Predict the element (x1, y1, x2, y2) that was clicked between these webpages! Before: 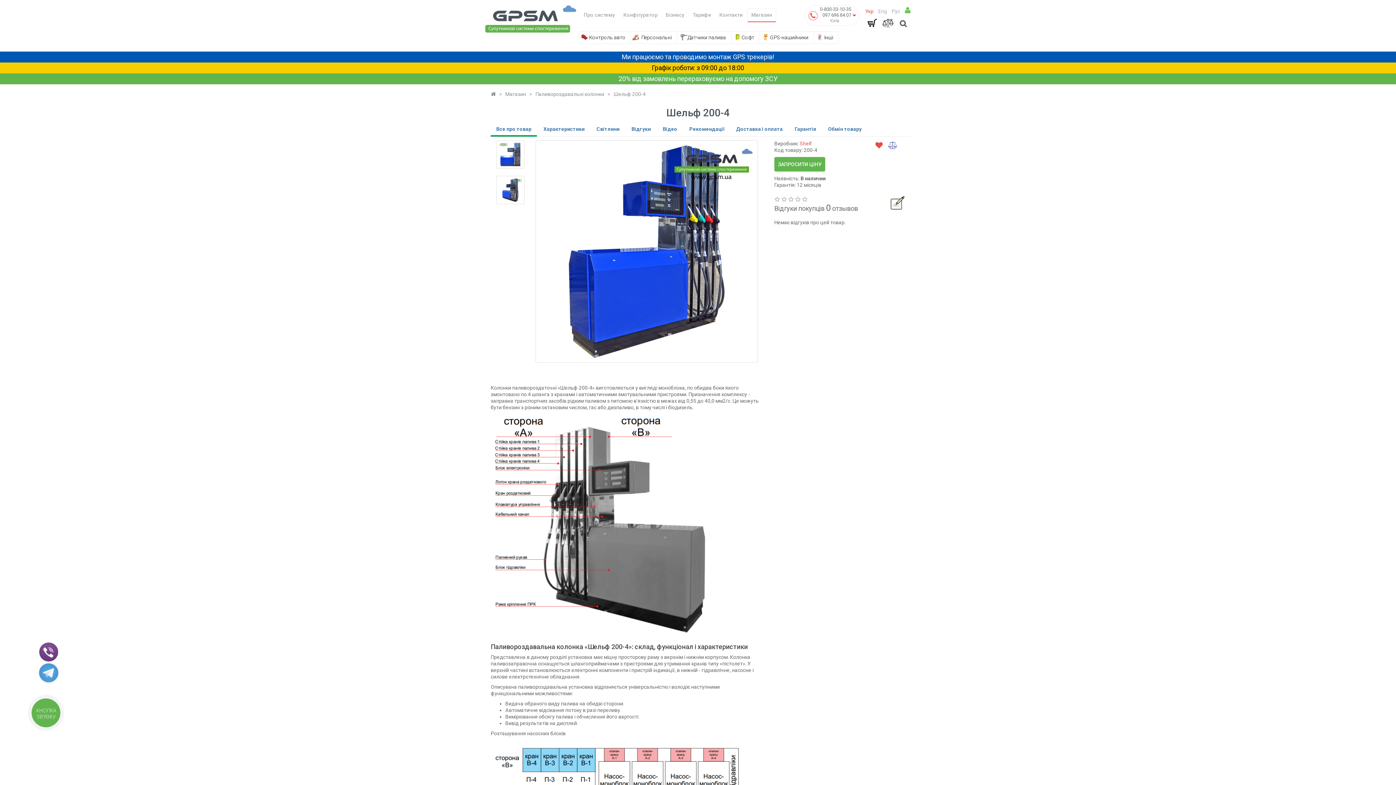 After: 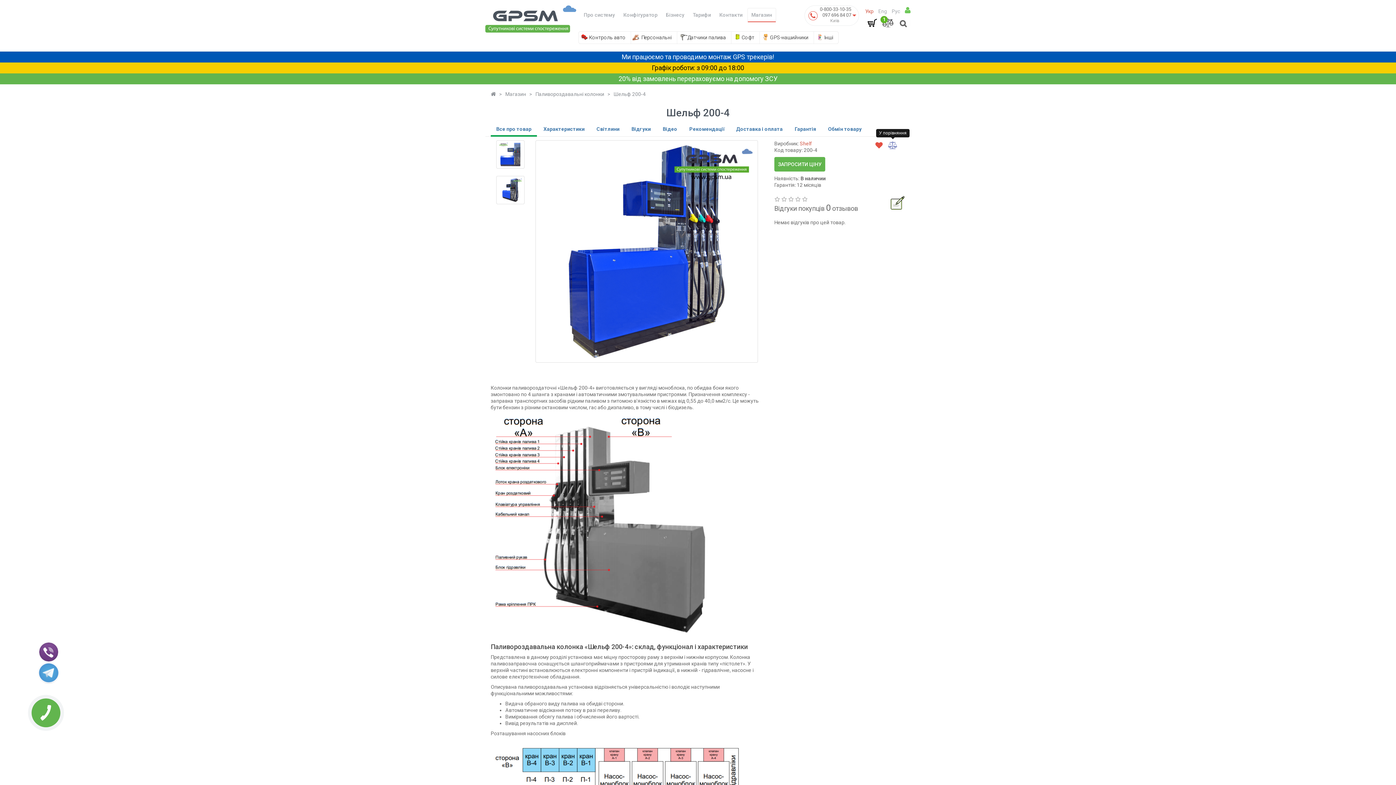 Action: bbox: (886, 140, 900, 150)